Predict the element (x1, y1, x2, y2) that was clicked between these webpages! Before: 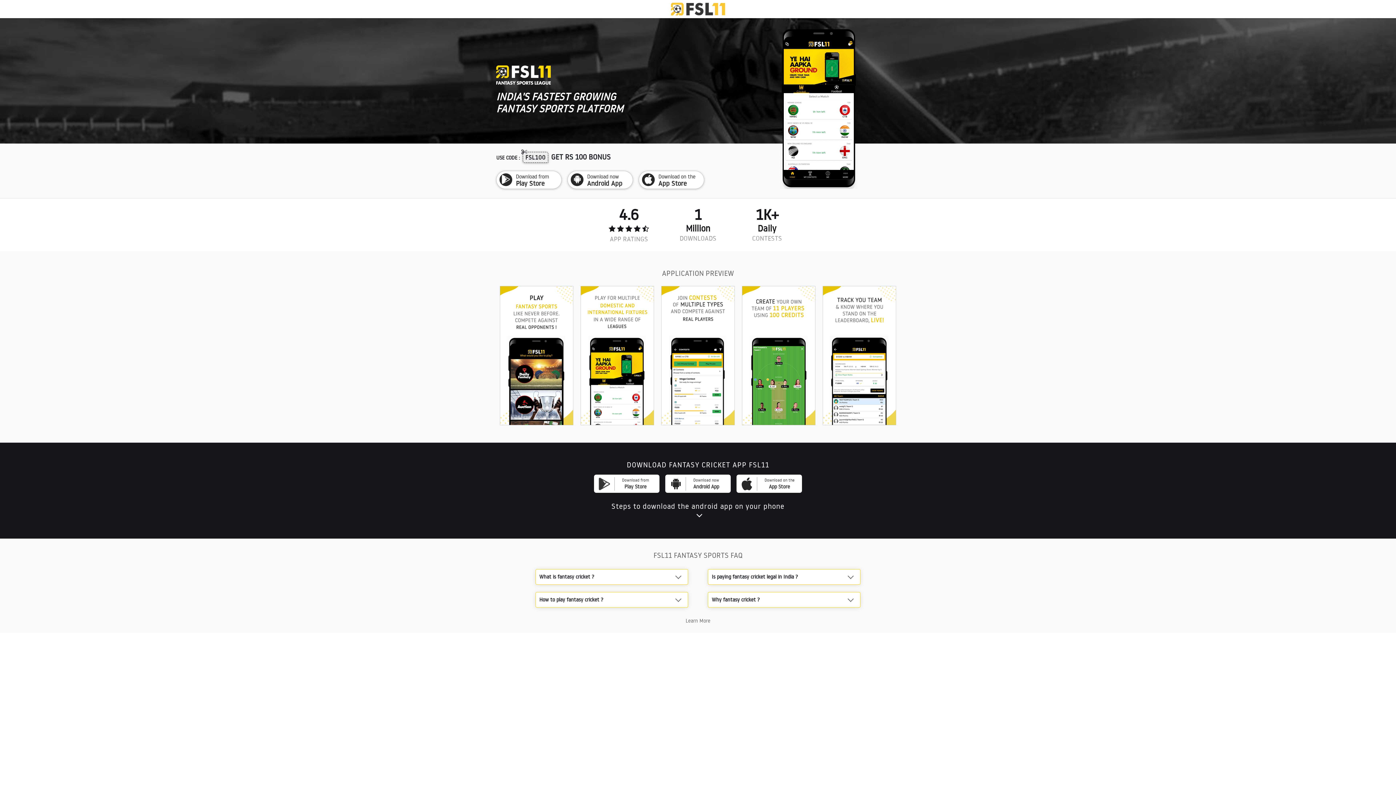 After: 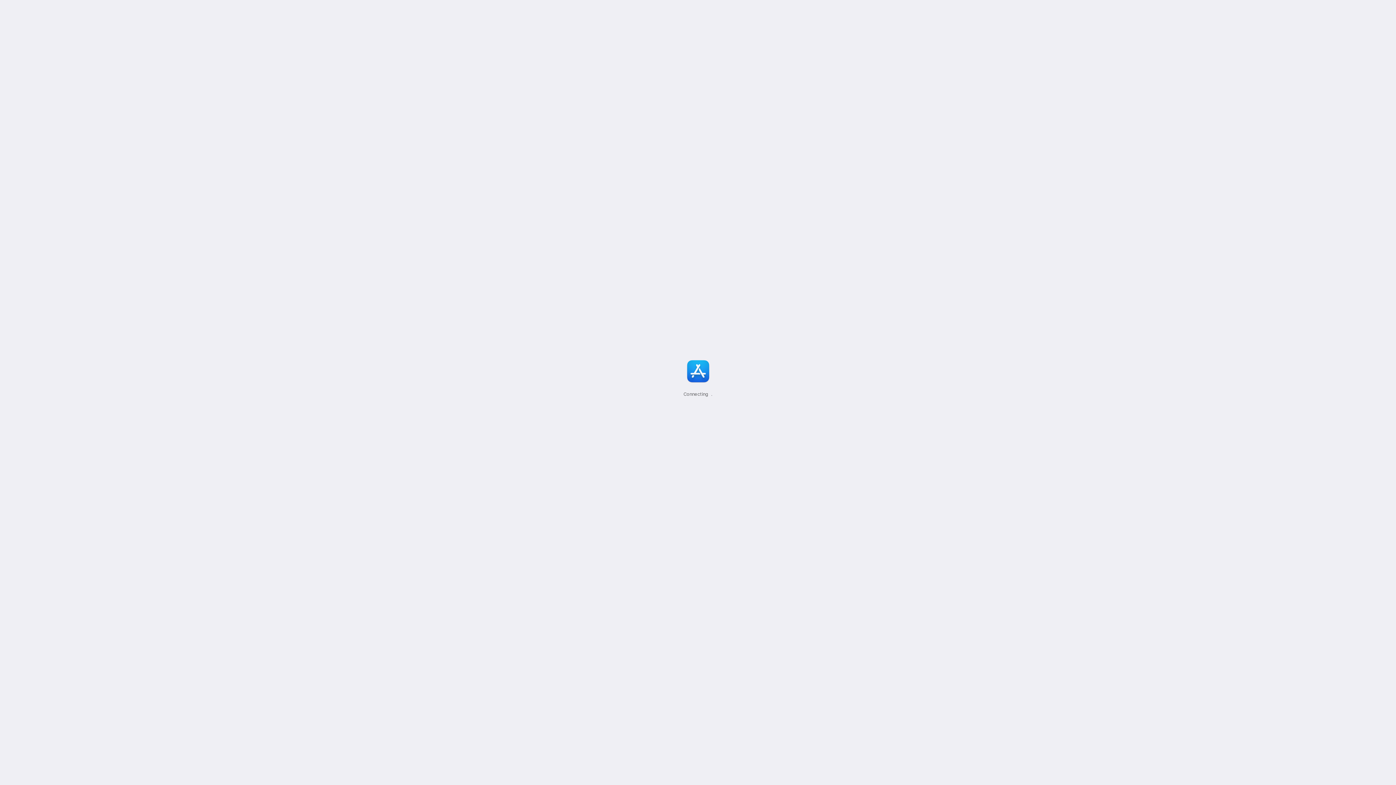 Action: label: Download on the
App Store bbox: (736, 475, 802, 493)